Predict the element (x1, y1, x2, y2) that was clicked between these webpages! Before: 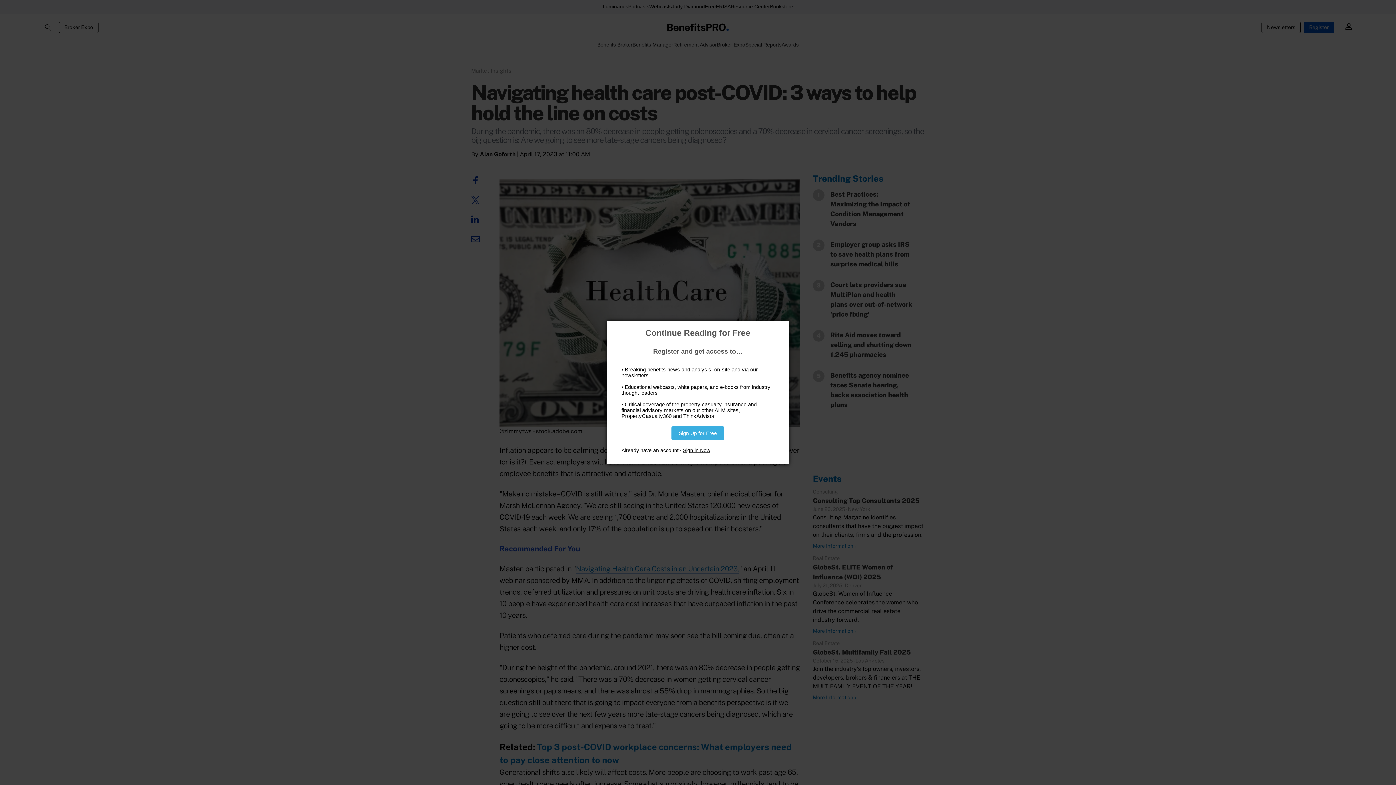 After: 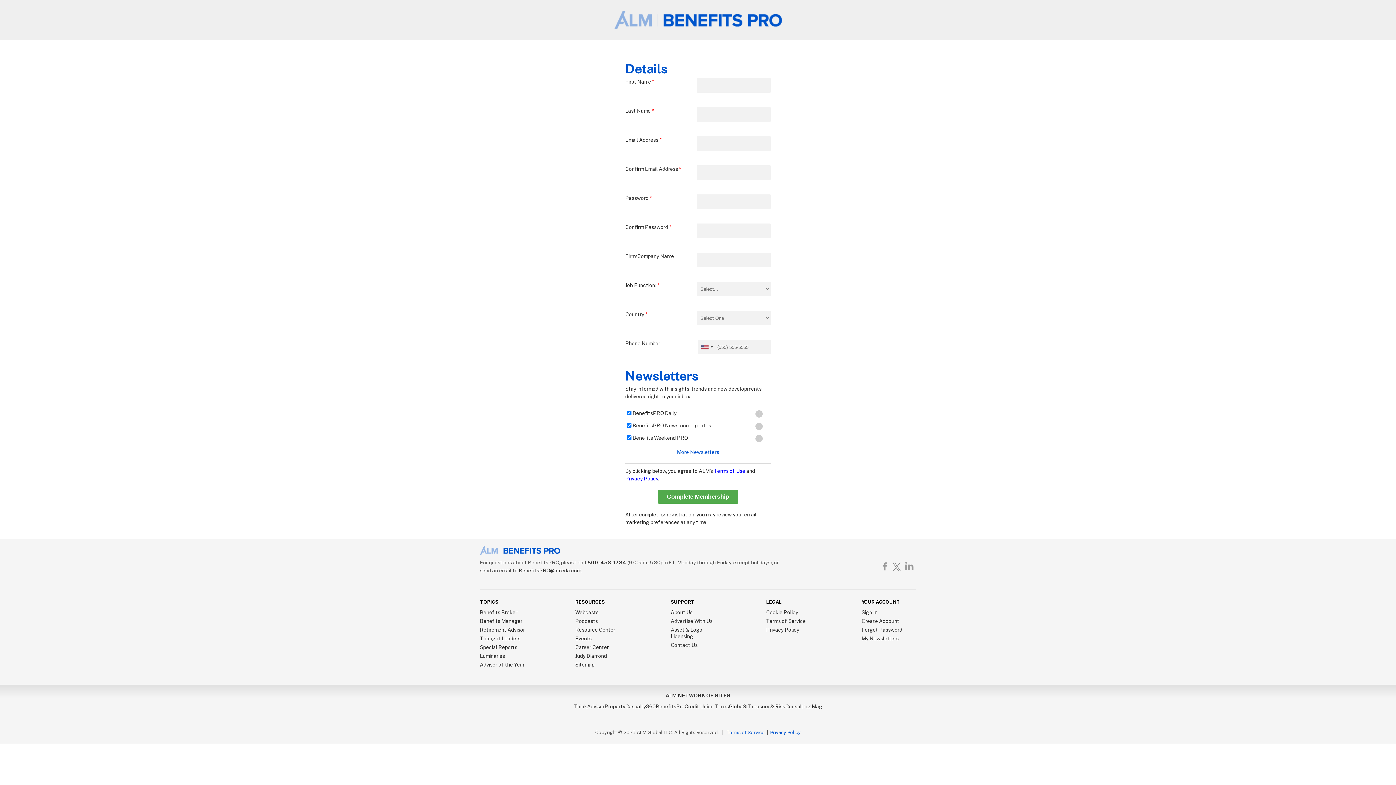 Action: label: Sign Up for Free bbox: (671, 426, 724, 440)